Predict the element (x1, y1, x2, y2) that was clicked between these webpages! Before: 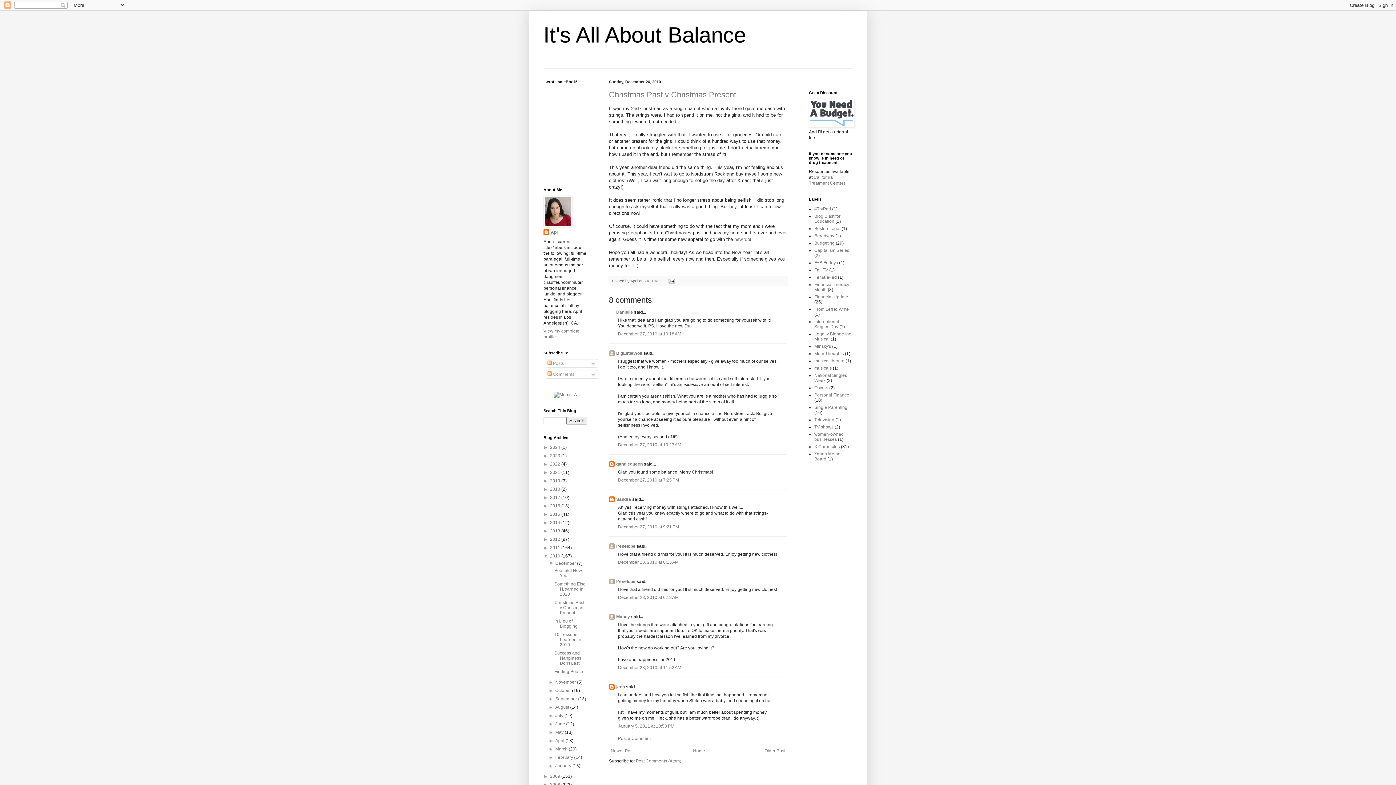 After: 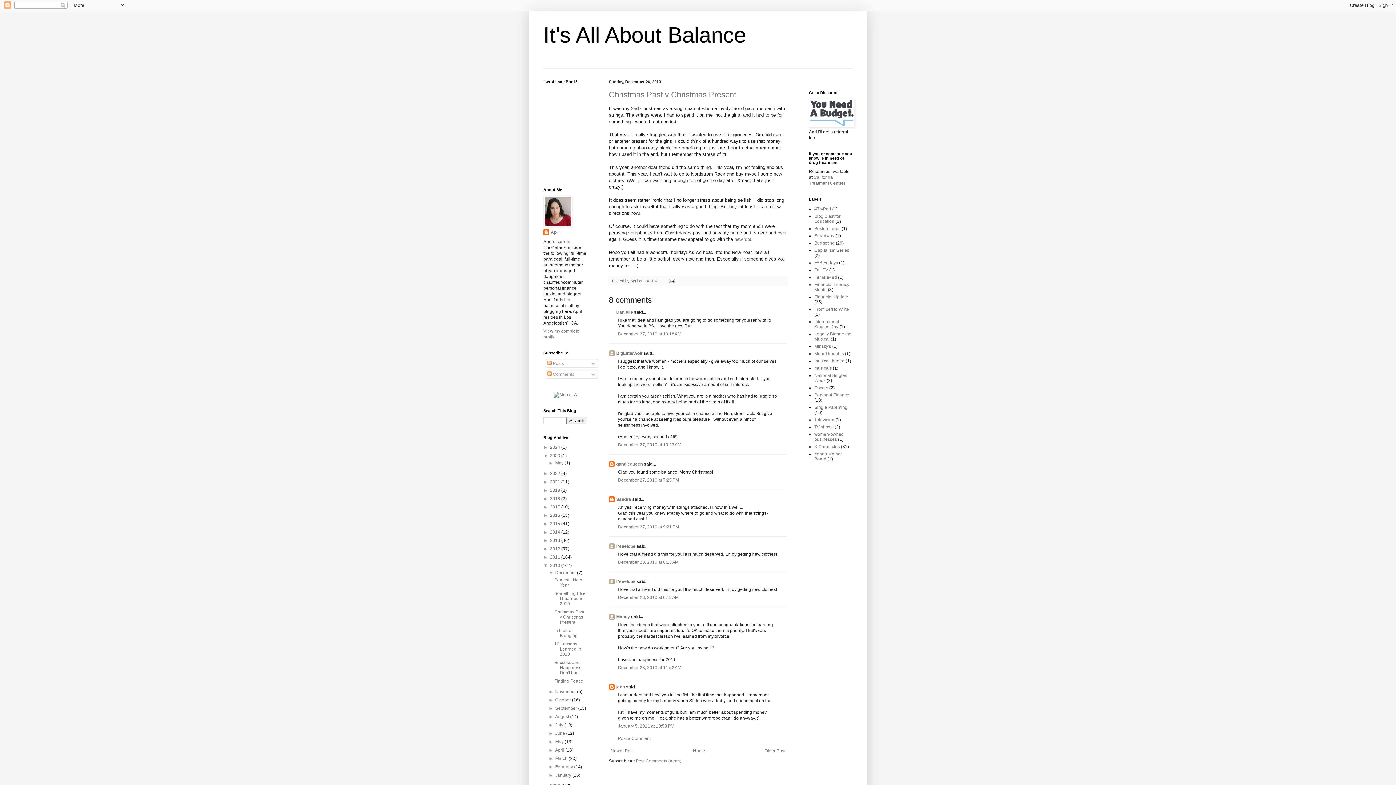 Action: label: ►   bbox: (543, 453, 550, 458)